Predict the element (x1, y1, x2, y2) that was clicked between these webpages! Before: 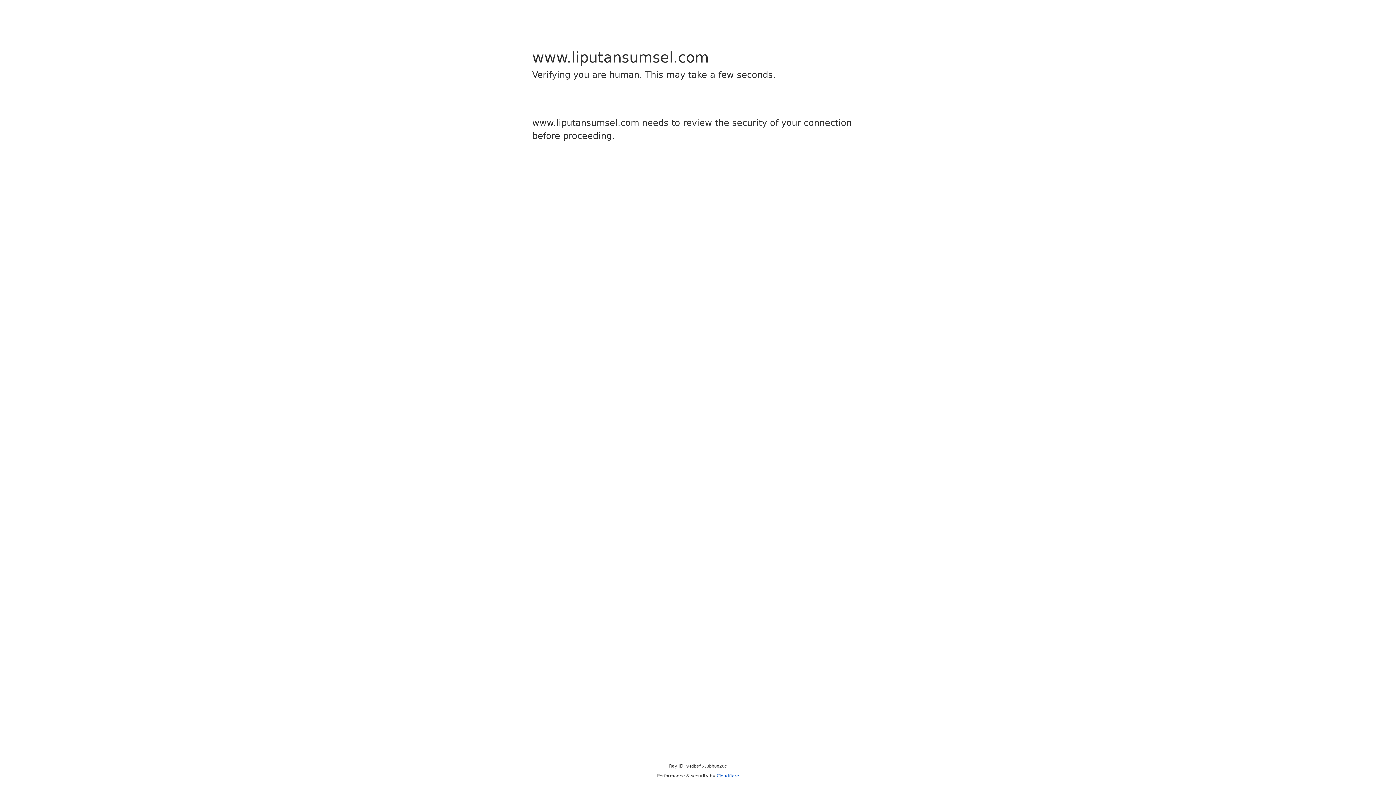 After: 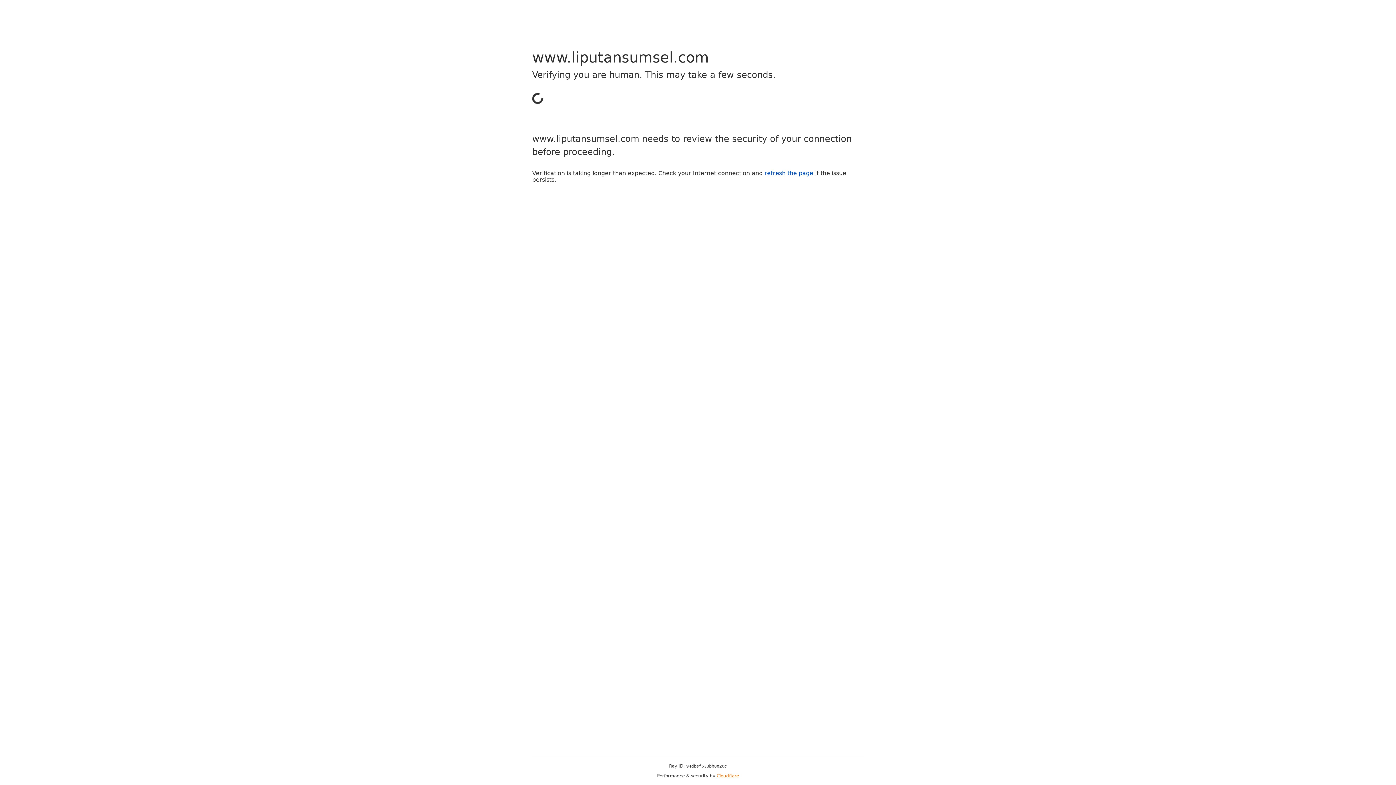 Action: label: Cloudflare bbox: (716, 773, 739, 778)